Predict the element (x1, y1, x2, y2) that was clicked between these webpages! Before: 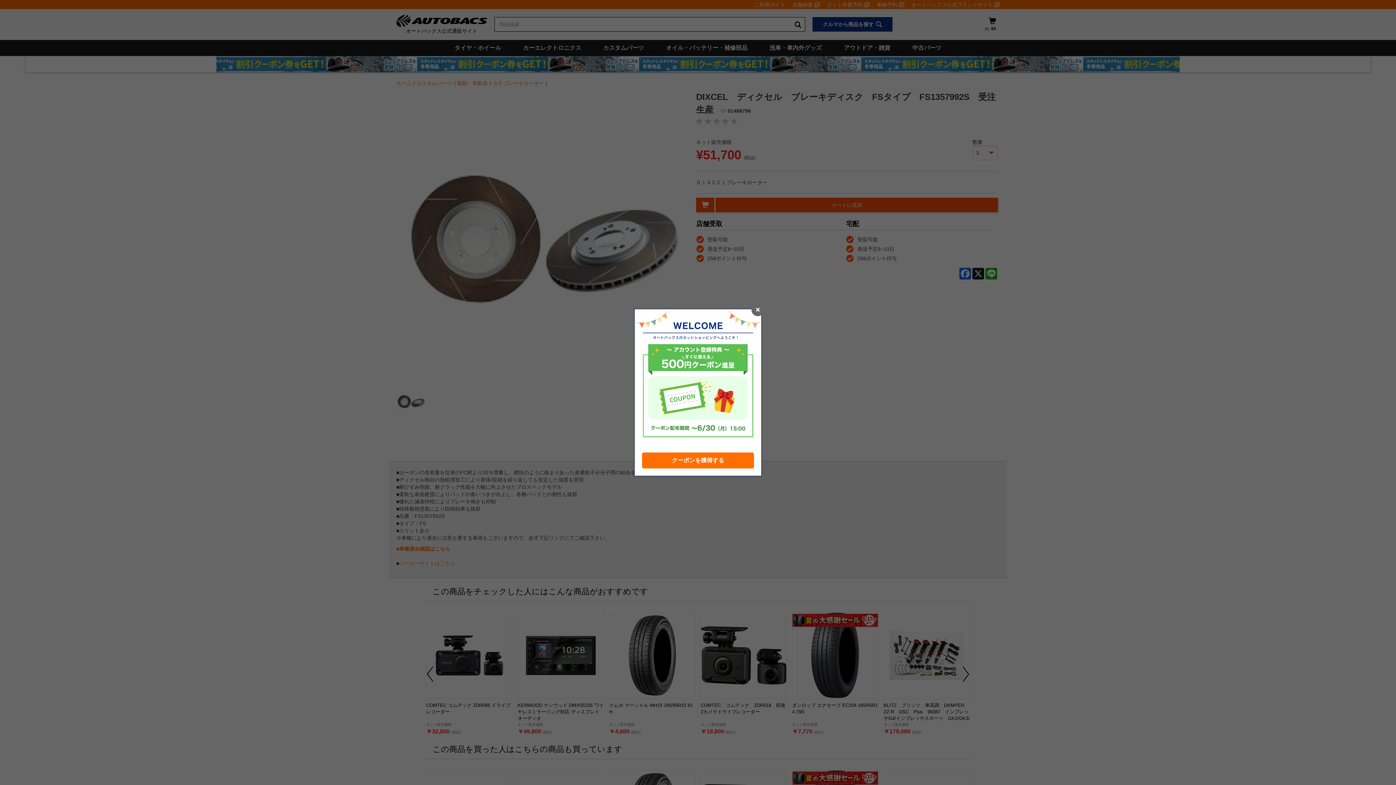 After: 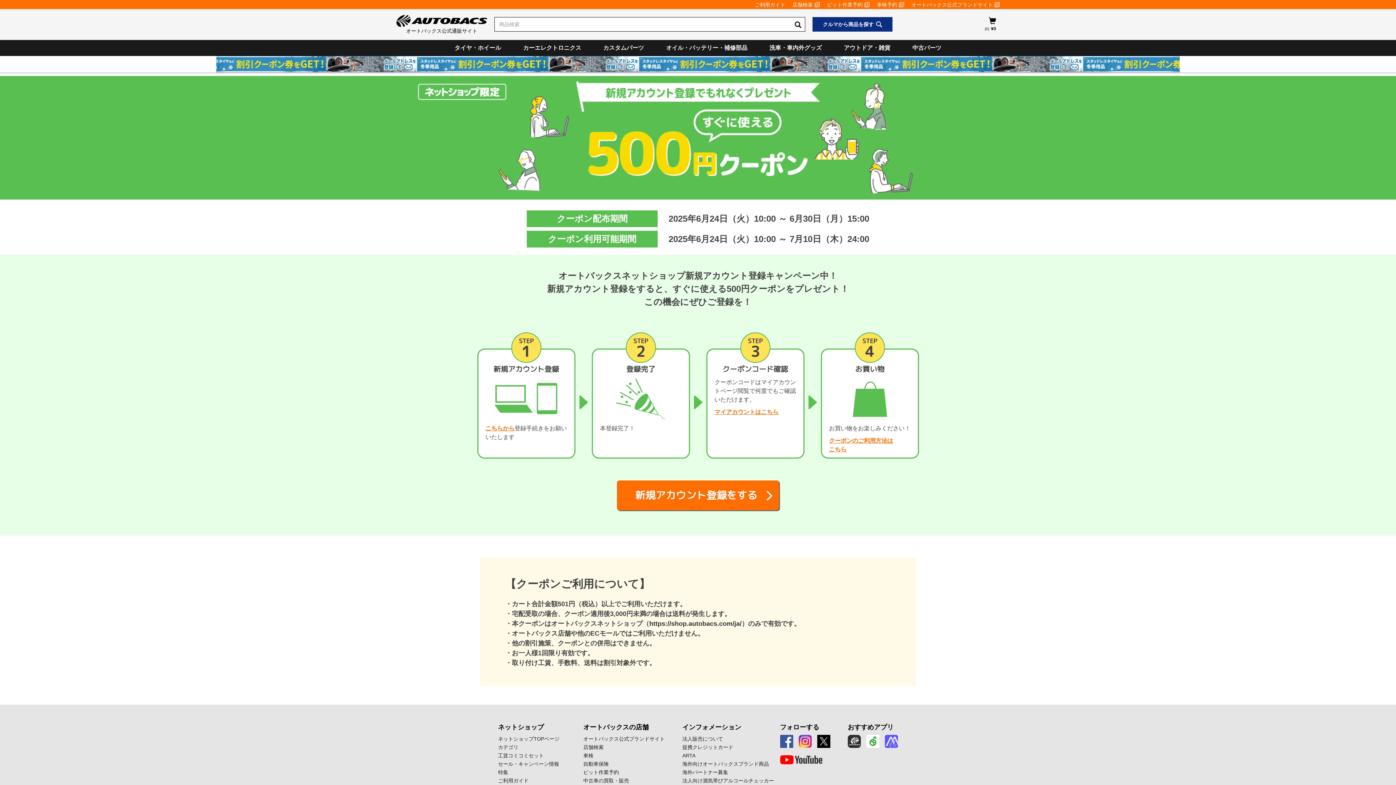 Action: label: クーポンを獲得する bbox: (642, 452, 754, 468)